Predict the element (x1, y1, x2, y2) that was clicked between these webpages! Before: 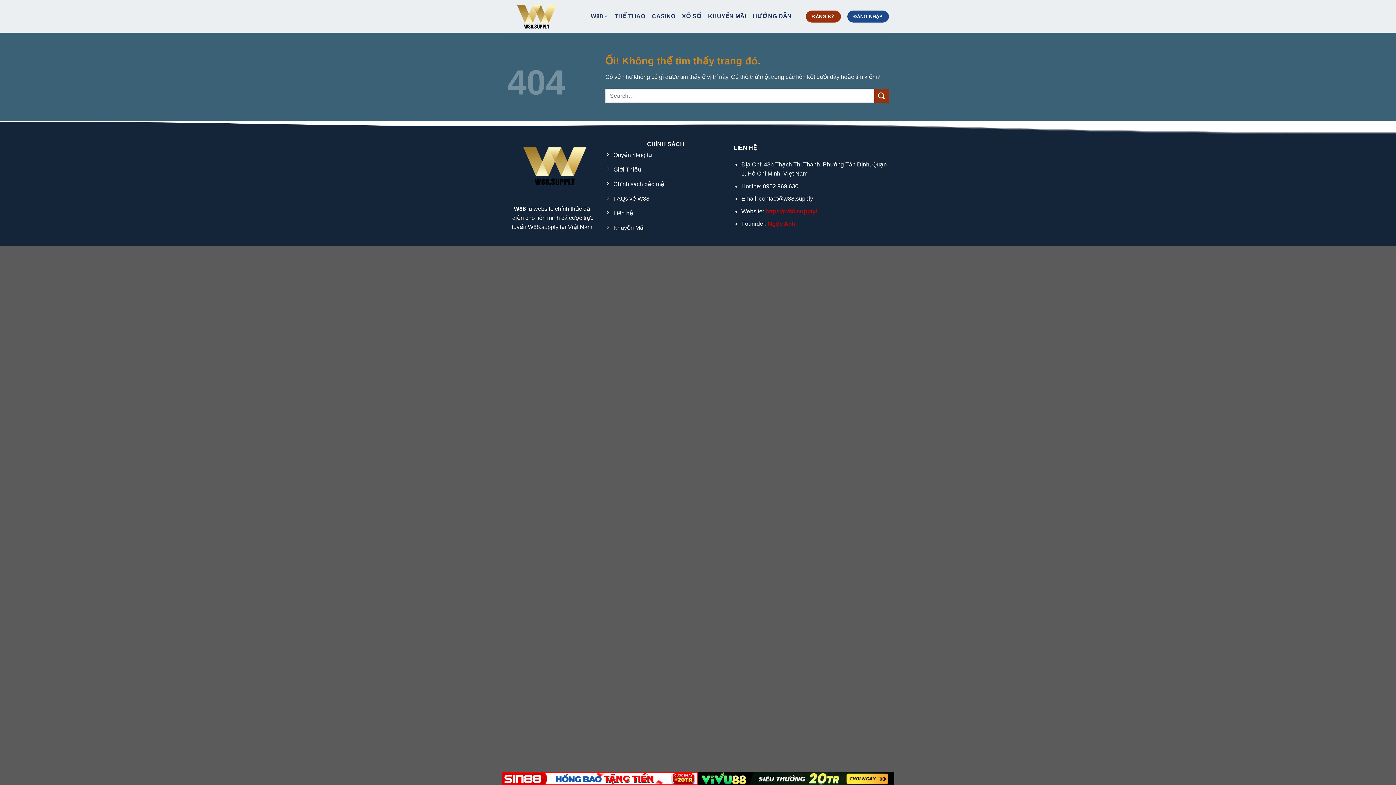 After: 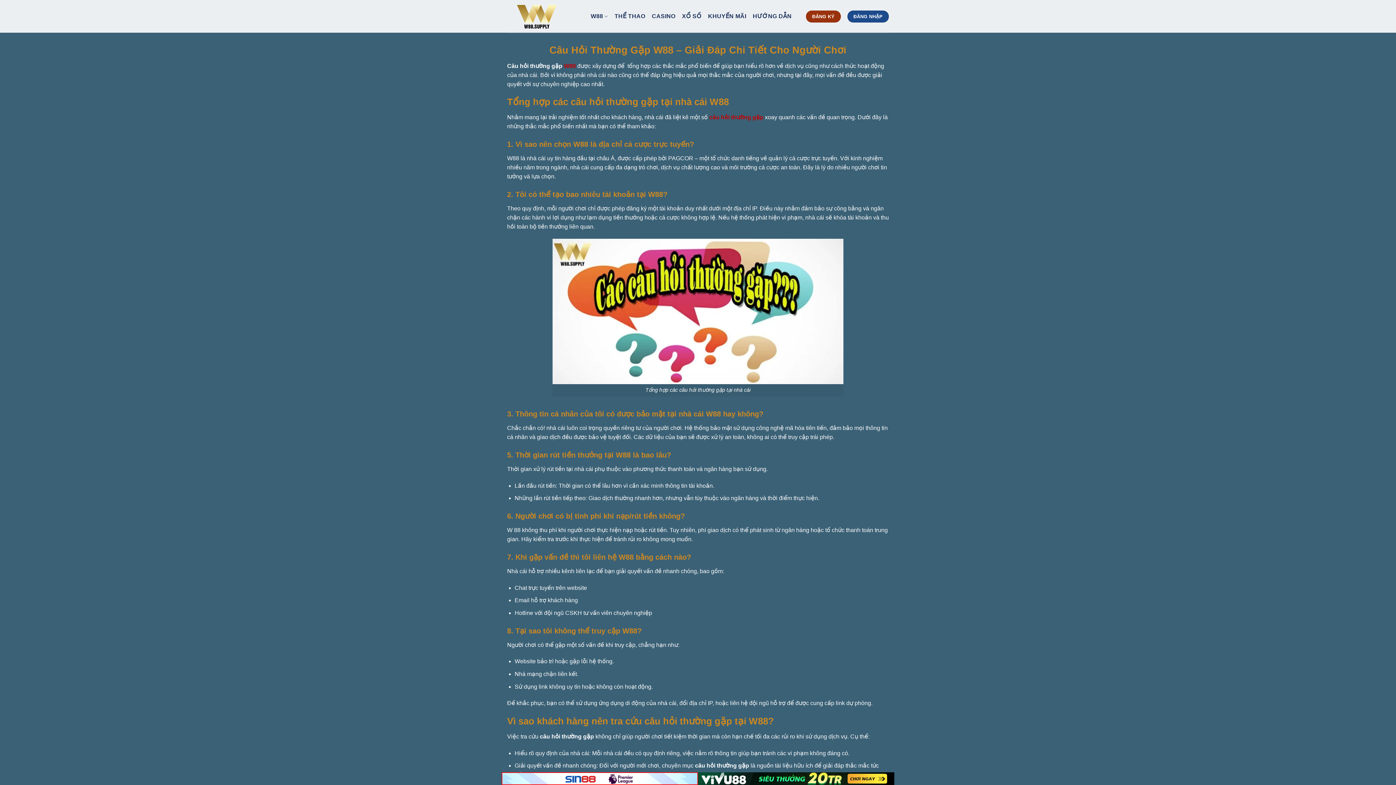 Action: label: FAQs về W88 bbox: (604, 192, 726, 206)